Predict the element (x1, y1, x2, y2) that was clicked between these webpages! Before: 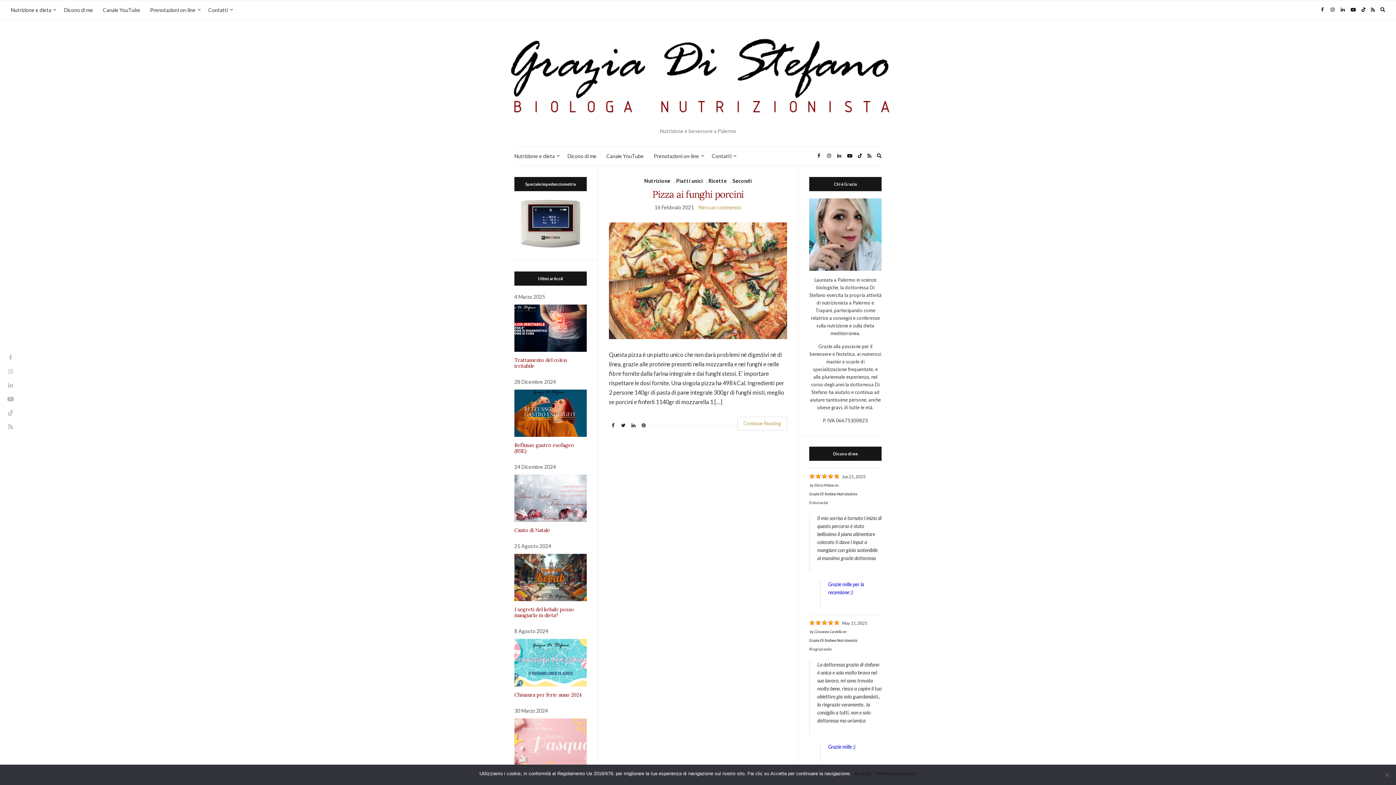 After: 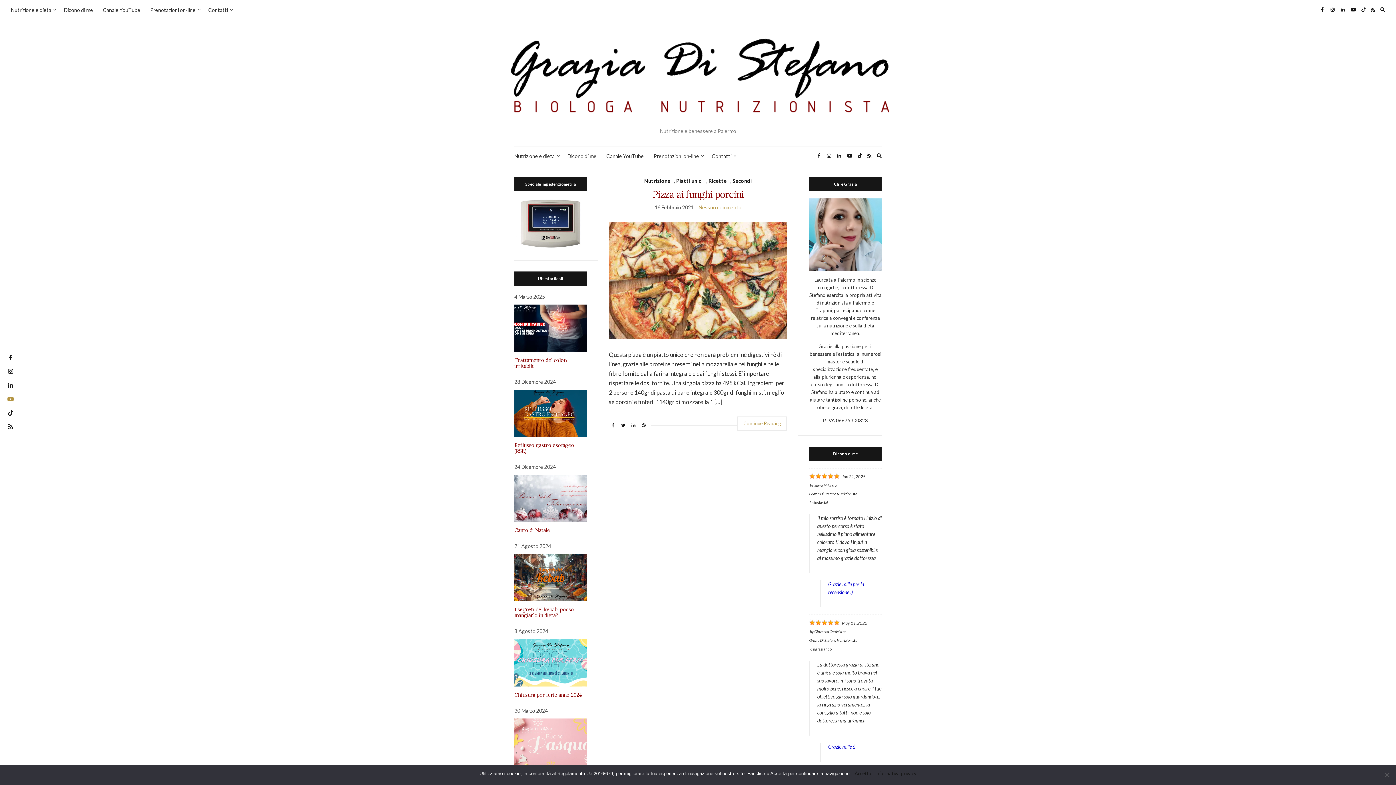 Action: bbox: (3, 392, 17, 406)